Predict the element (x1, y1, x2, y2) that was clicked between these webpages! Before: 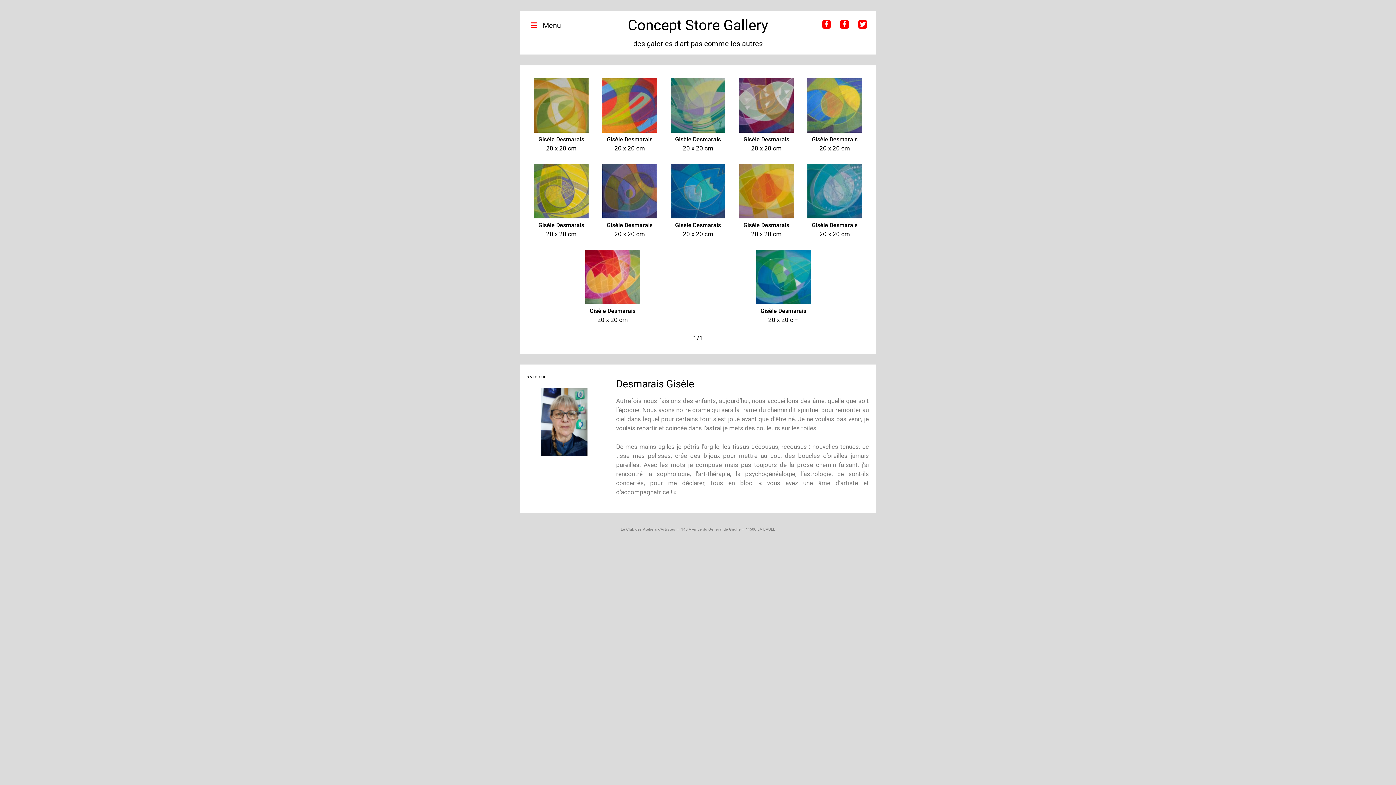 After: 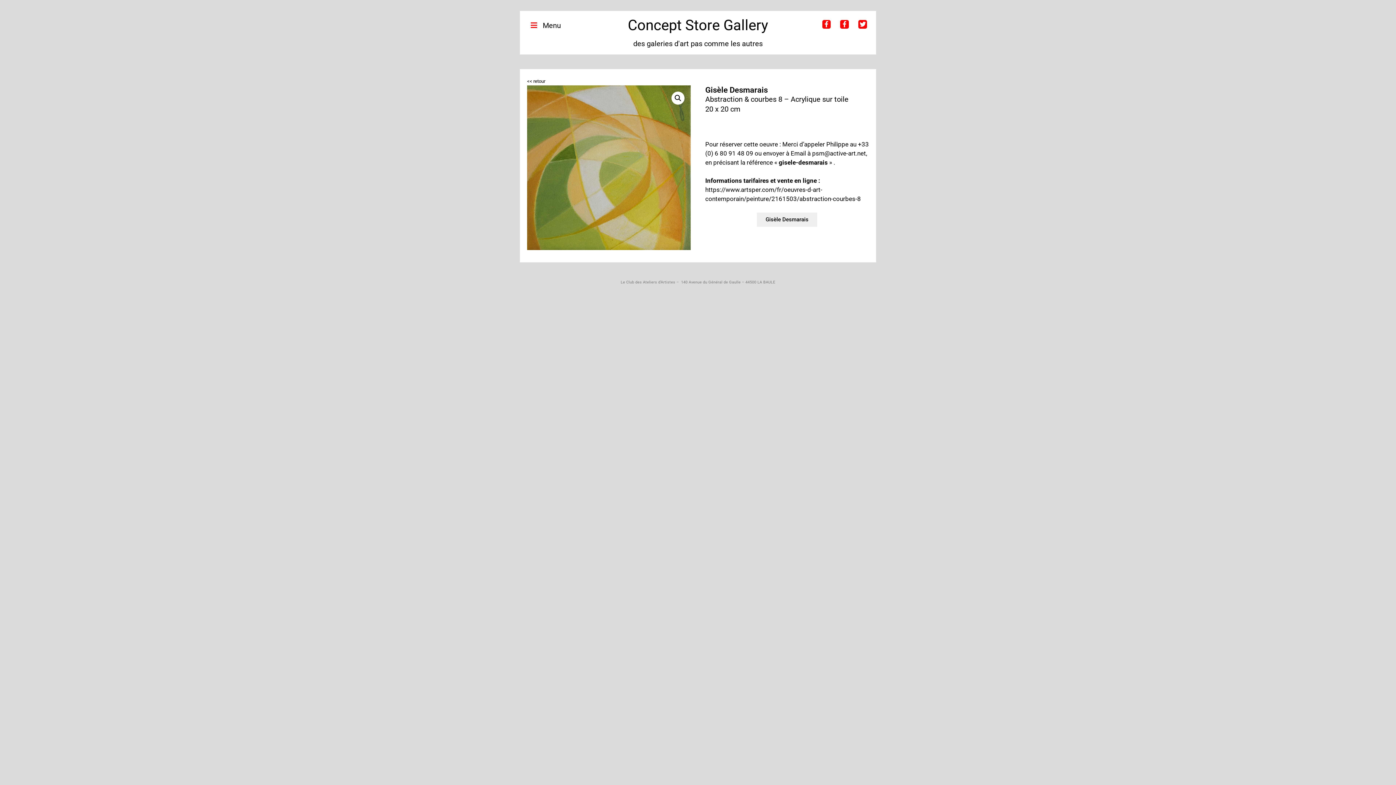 Action: bbox: (534, 126, 588, 134)